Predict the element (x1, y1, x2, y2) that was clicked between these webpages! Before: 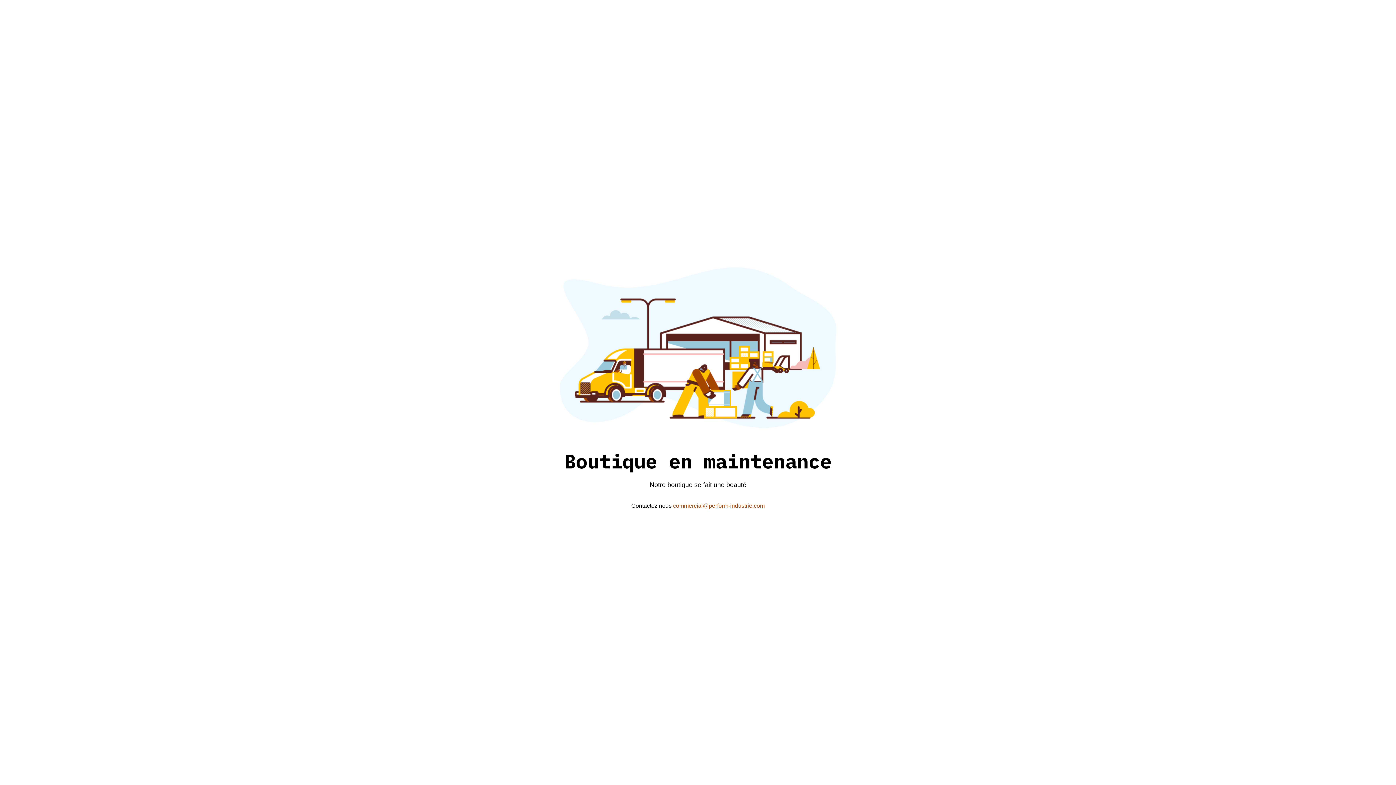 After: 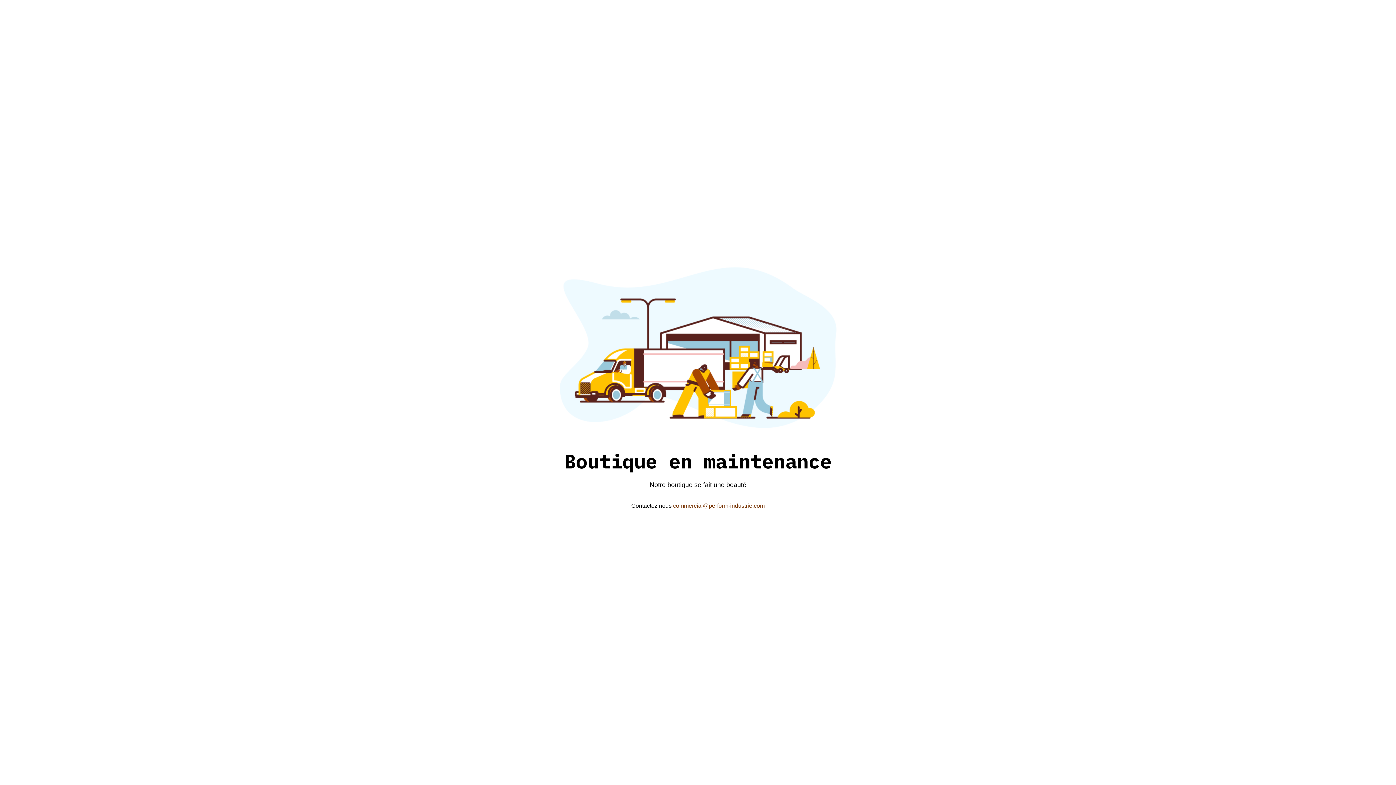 Action: bbox: (673, 502, 764, 508) label: commercial@perform-industrie.com